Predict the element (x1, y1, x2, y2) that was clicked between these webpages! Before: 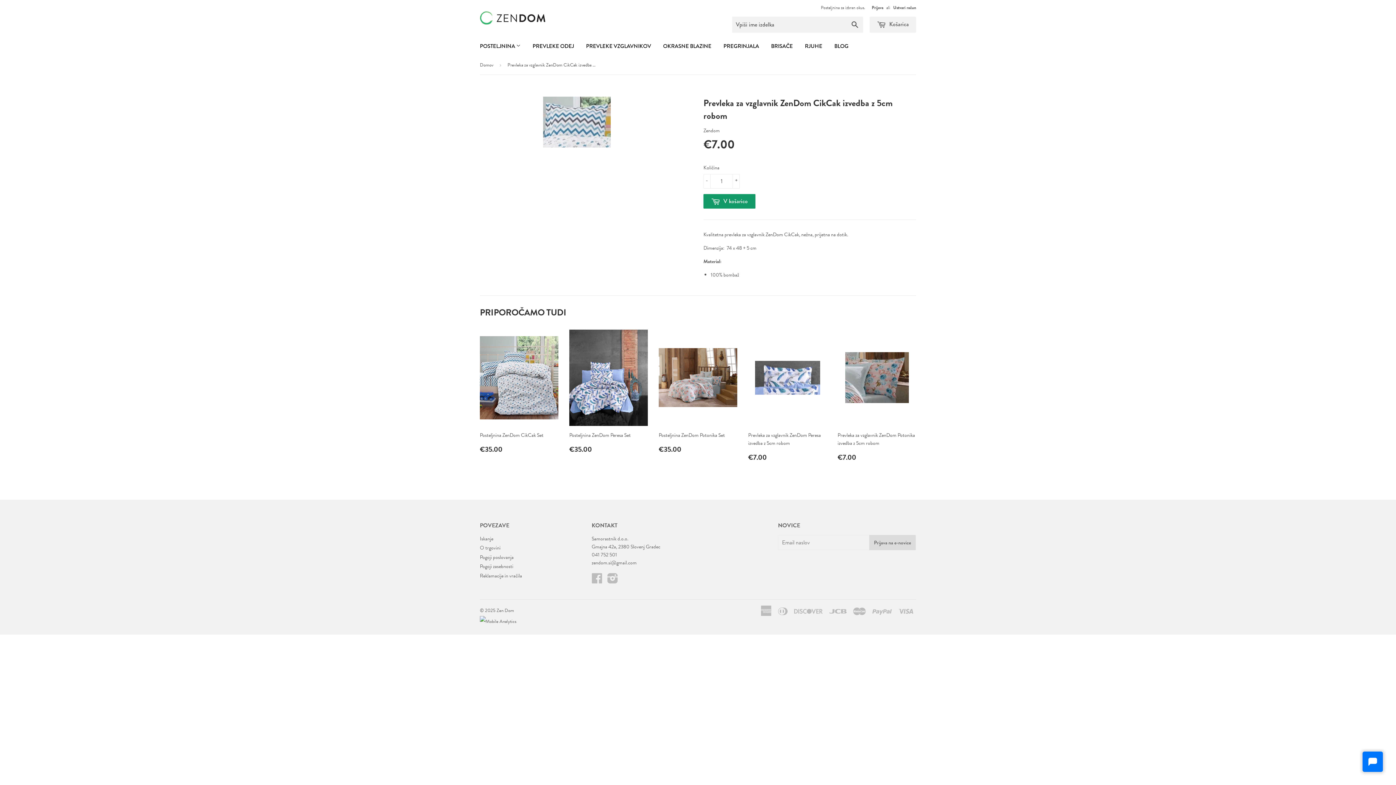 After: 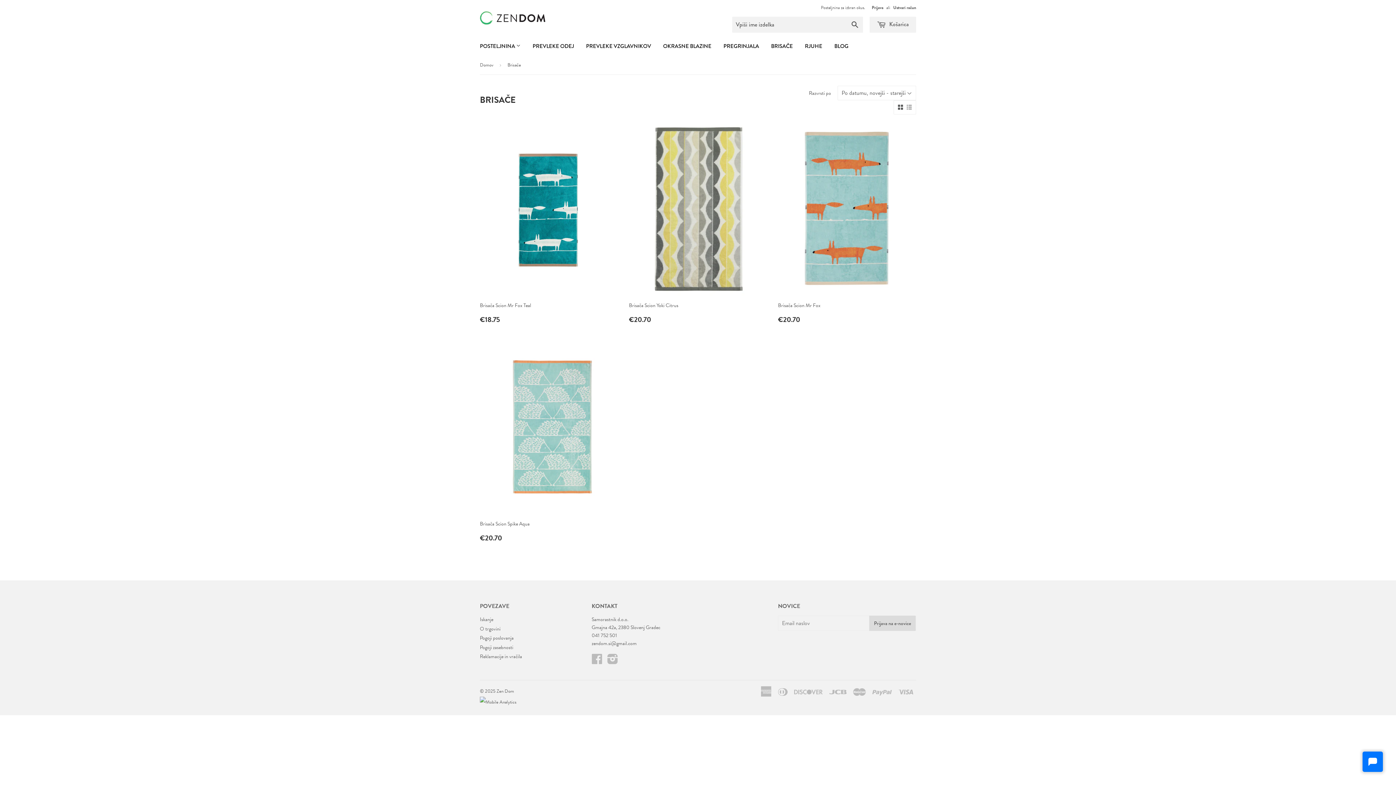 Action: bbox: (765, 36, 798, 56) label: BRISAČE